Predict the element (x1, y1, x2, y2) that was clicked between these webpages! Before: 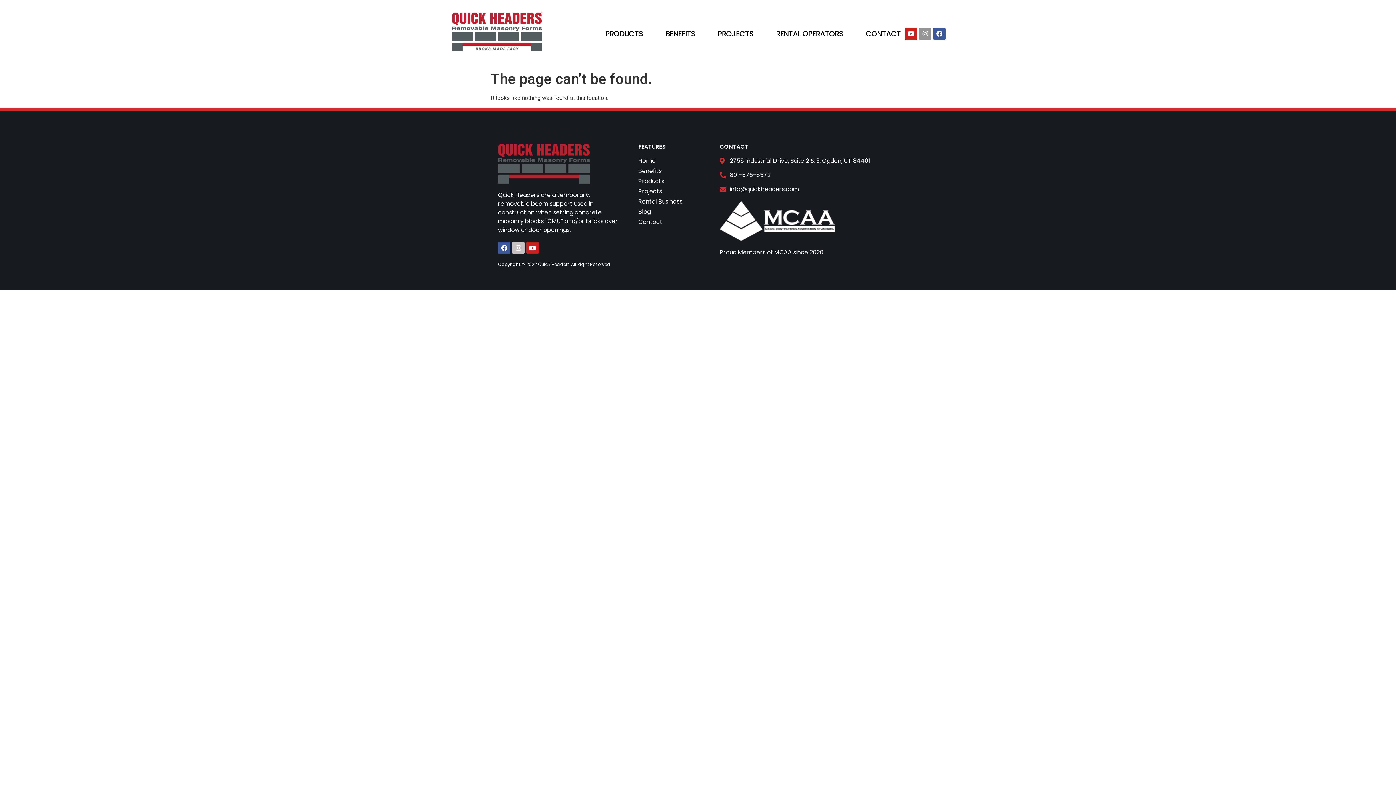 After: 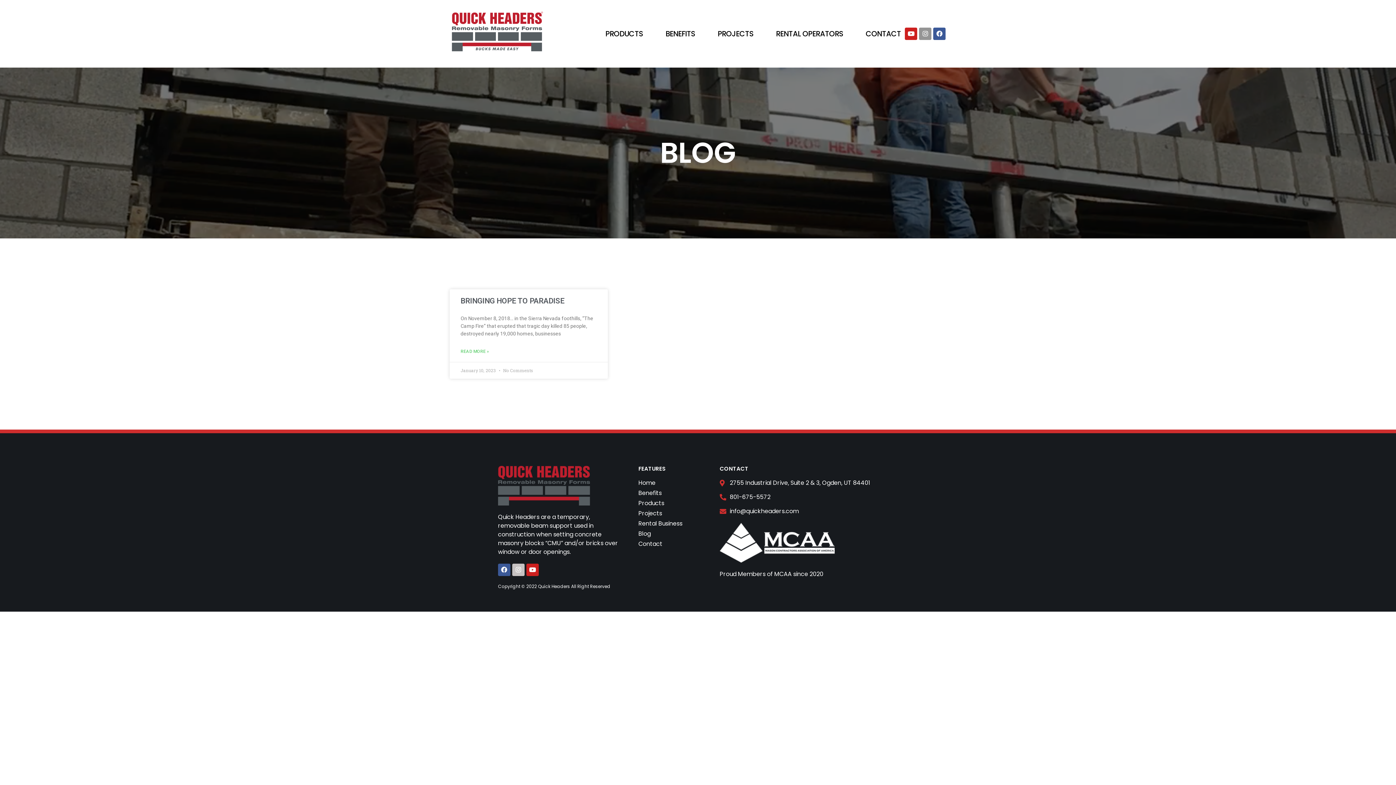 Action: label: Blog bbox: (638, 207, 712, 216)